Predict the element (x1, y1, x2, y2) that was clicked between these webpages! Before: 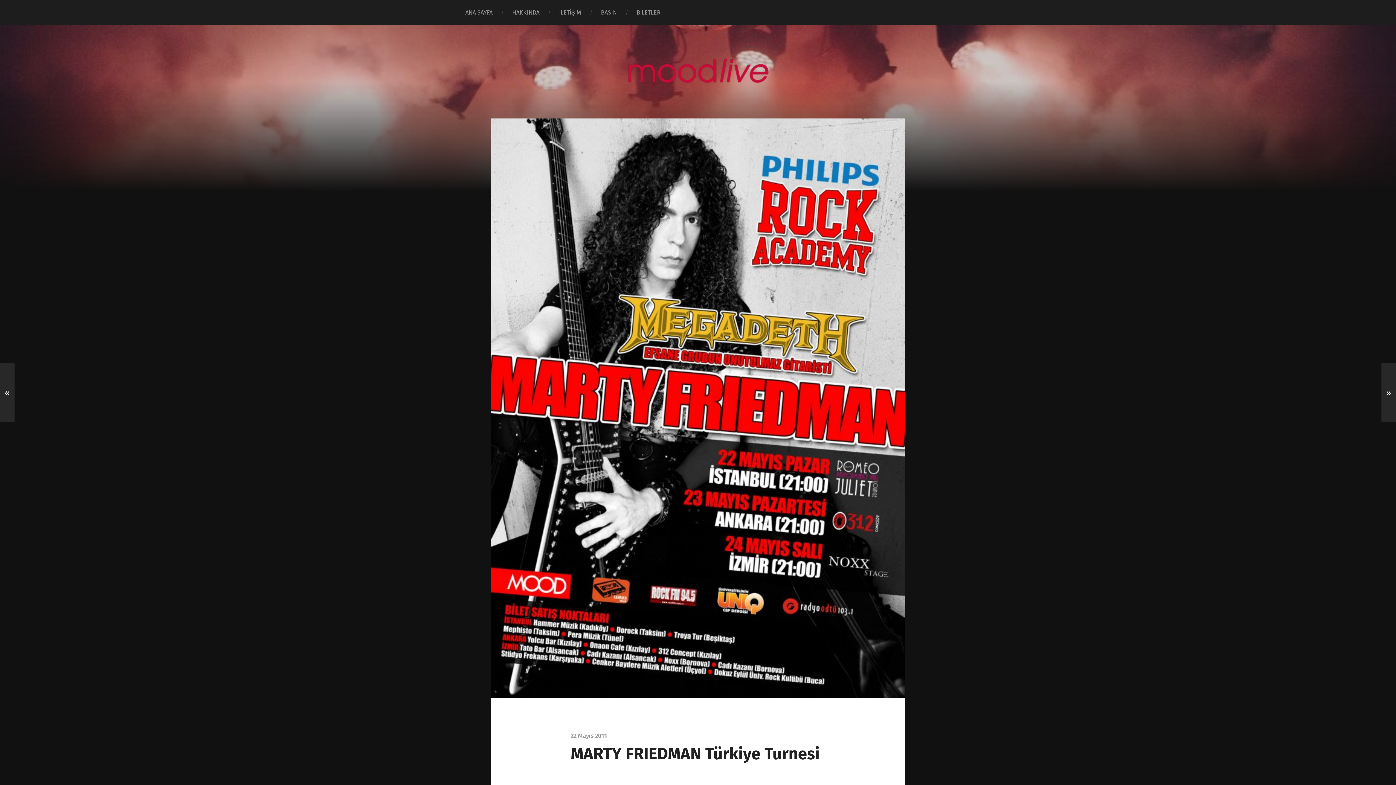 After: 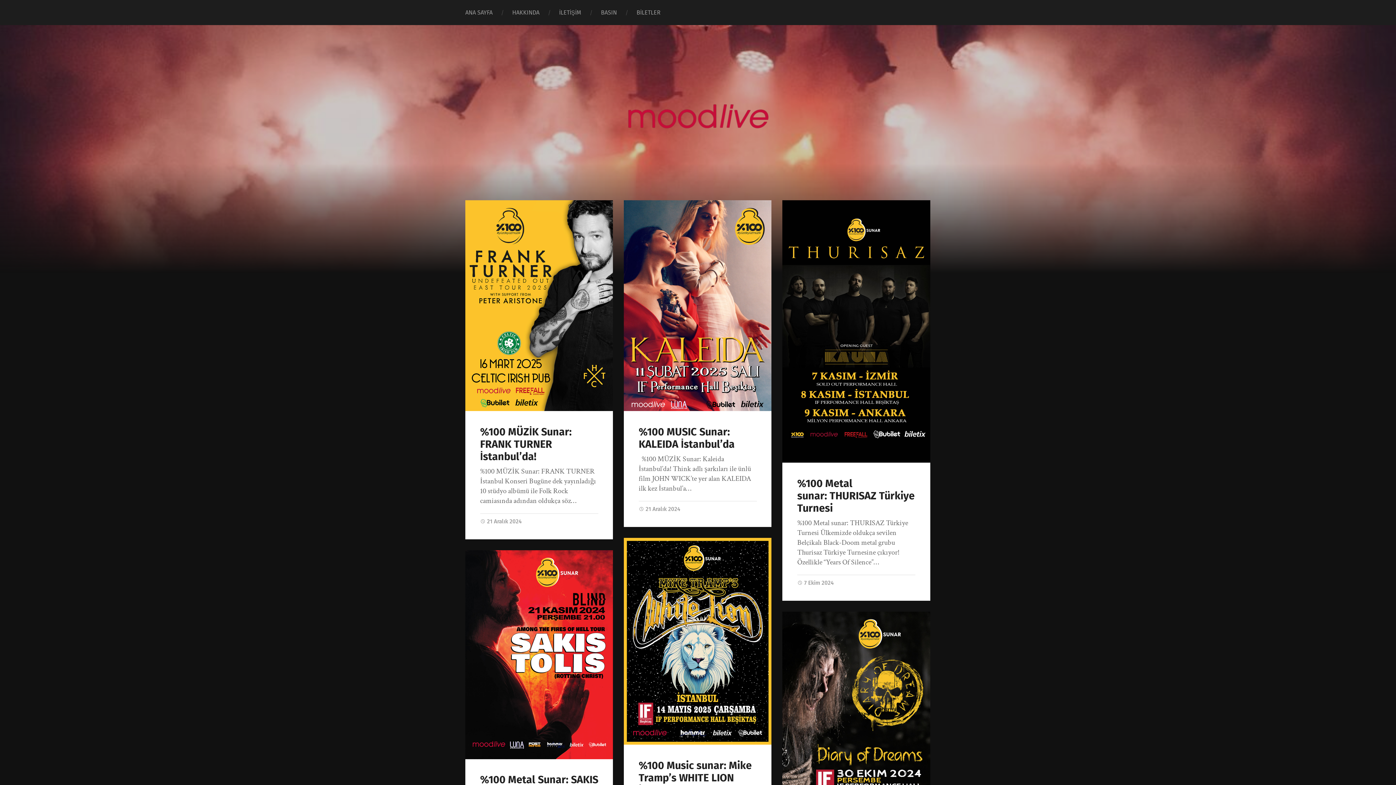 Action: label: ANA SAYFA bbox: (455, 0, 502, 25)